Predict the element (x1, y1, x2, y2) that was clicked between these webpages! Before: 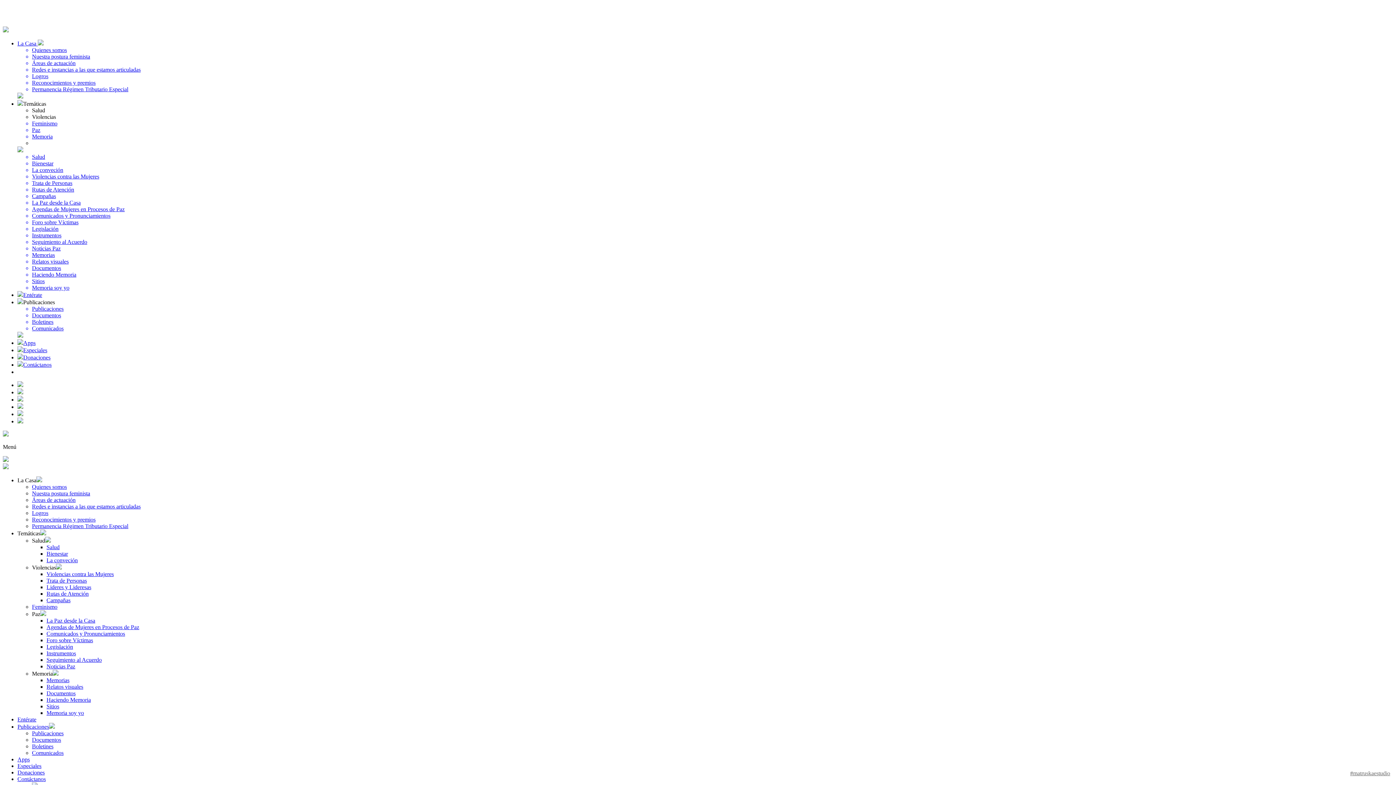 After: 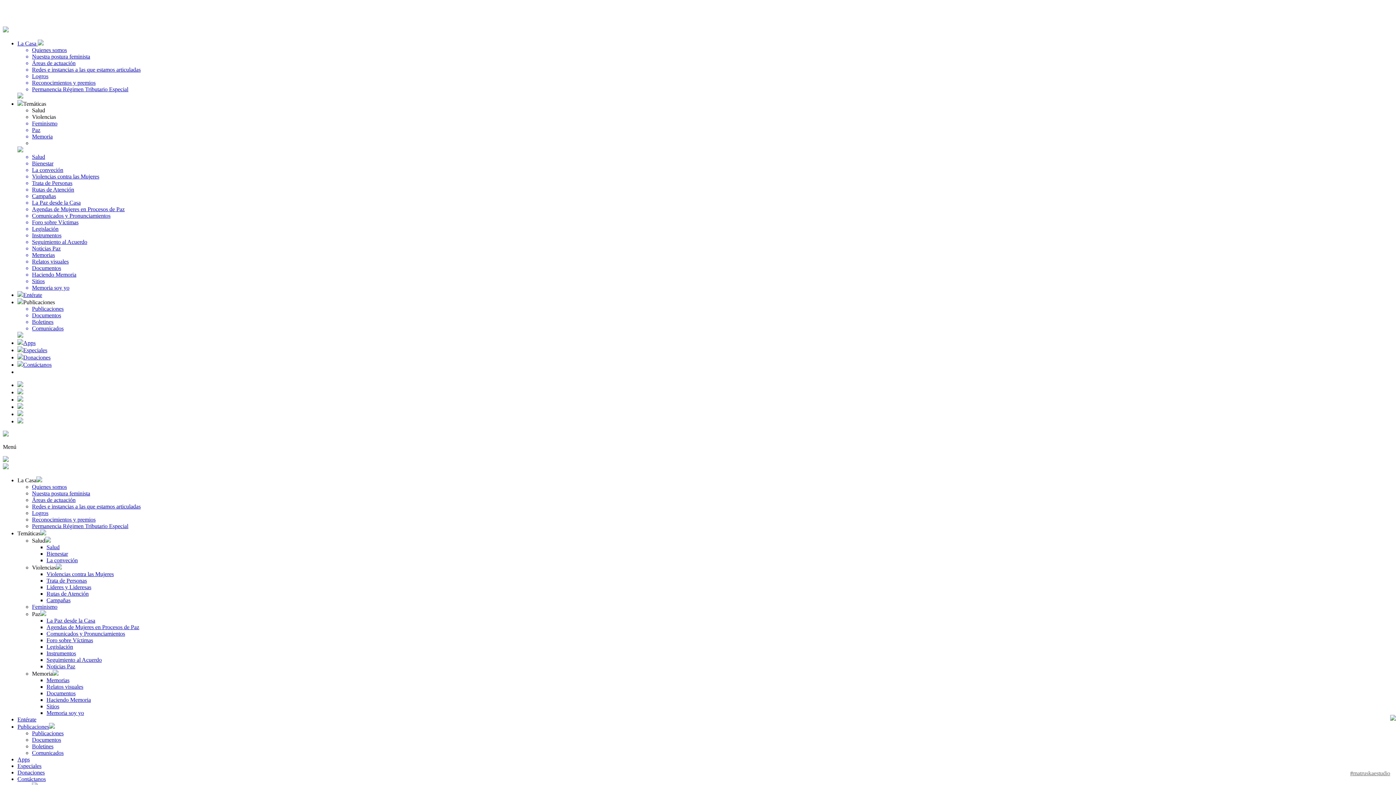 Action: bbox: (32, 497, 75, 503) label: Áreas de actuación